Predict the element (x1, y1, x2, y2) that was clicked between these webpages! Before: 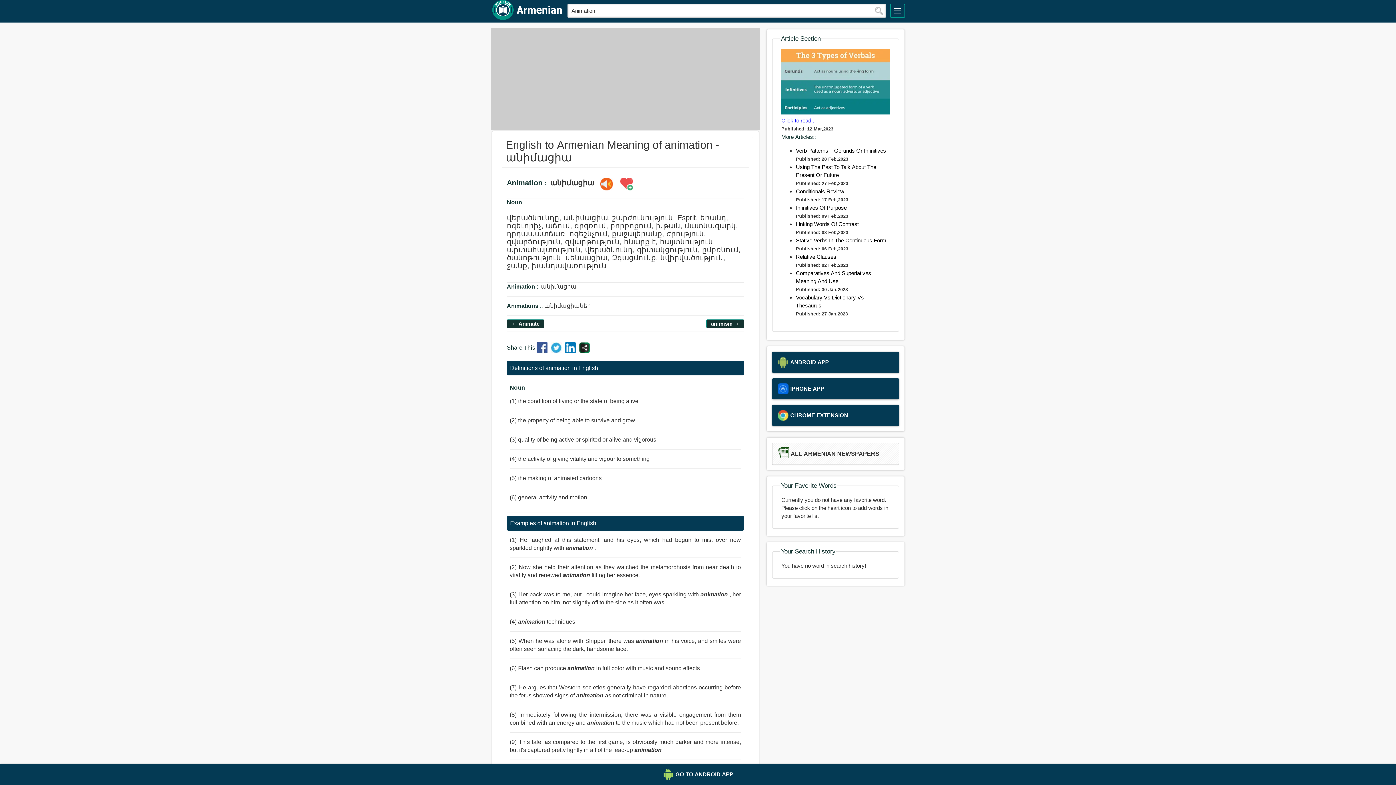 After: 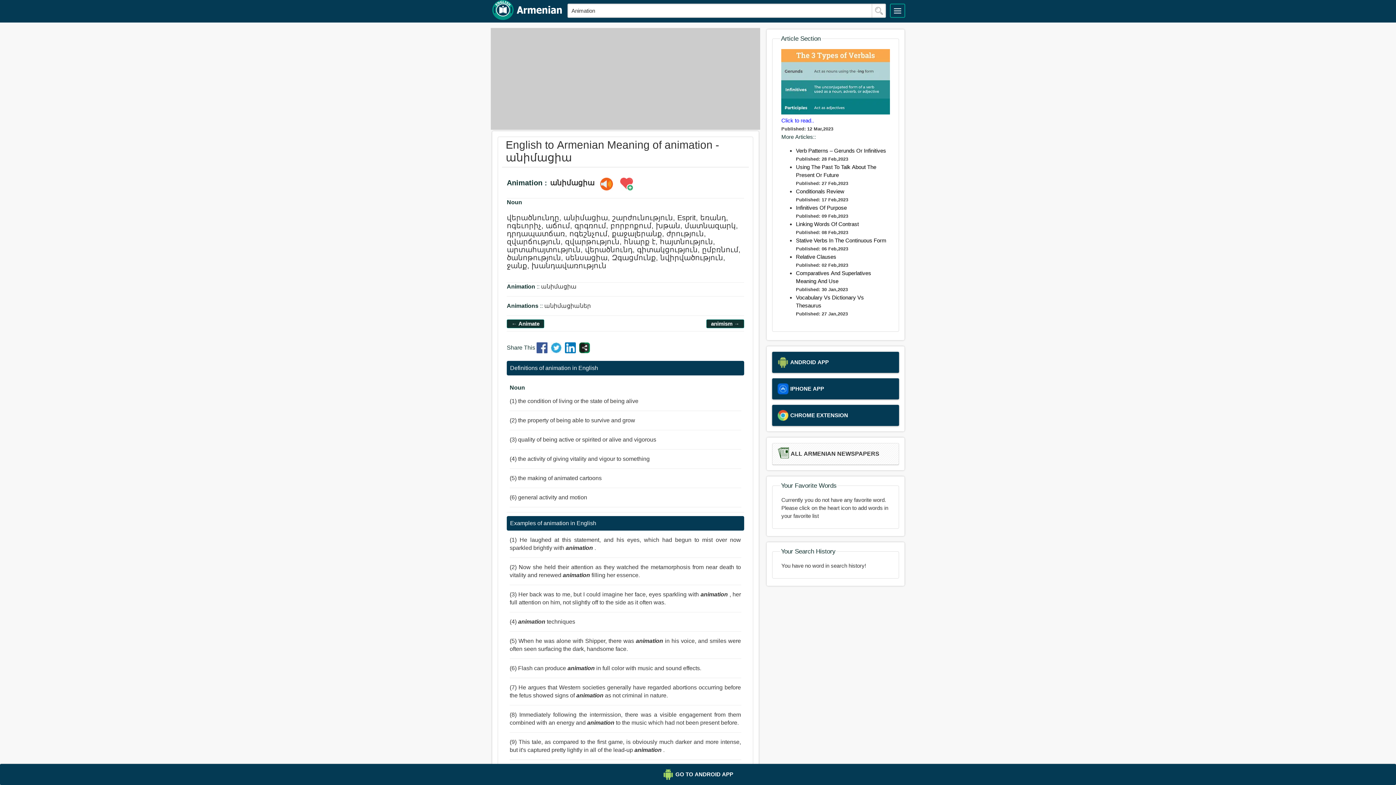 Action: bbox: (597, 177, 616, 191)